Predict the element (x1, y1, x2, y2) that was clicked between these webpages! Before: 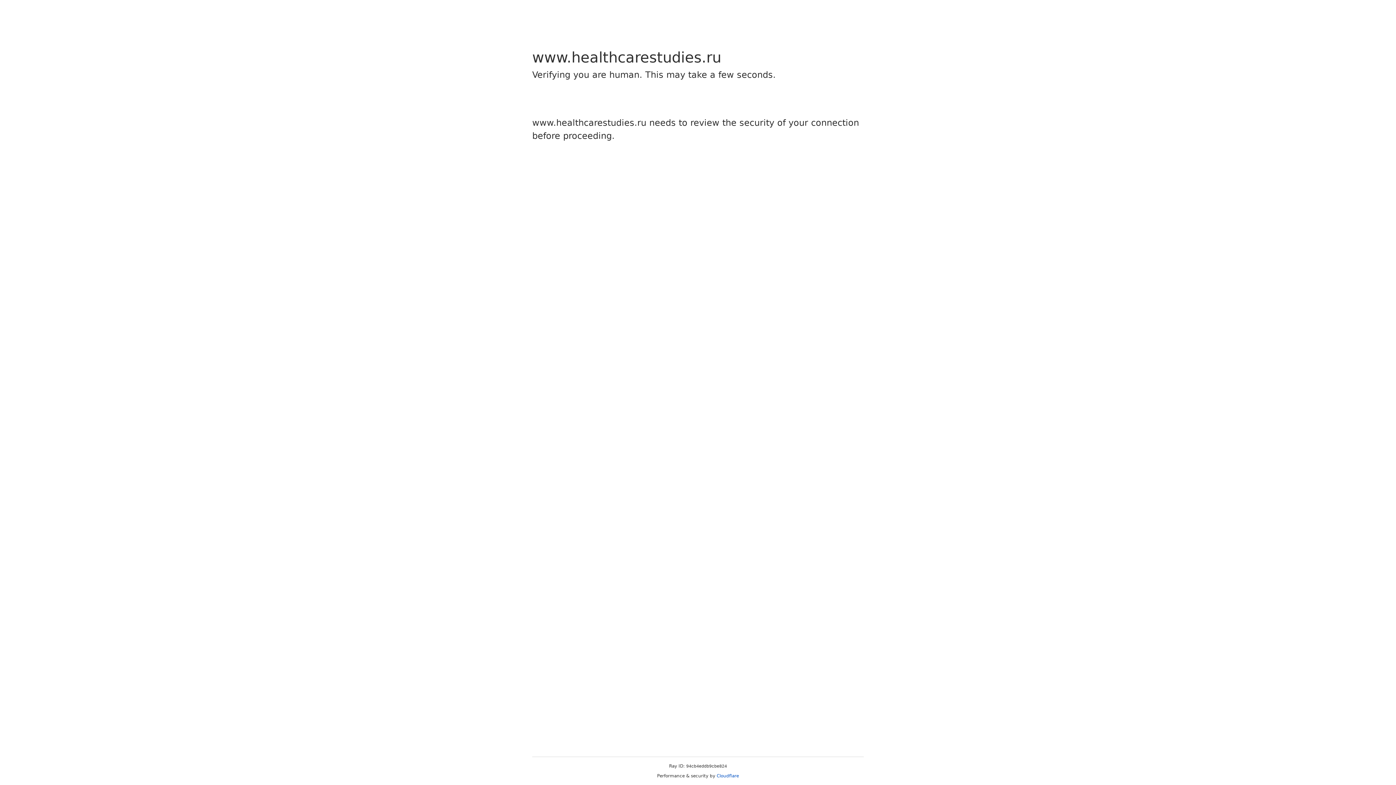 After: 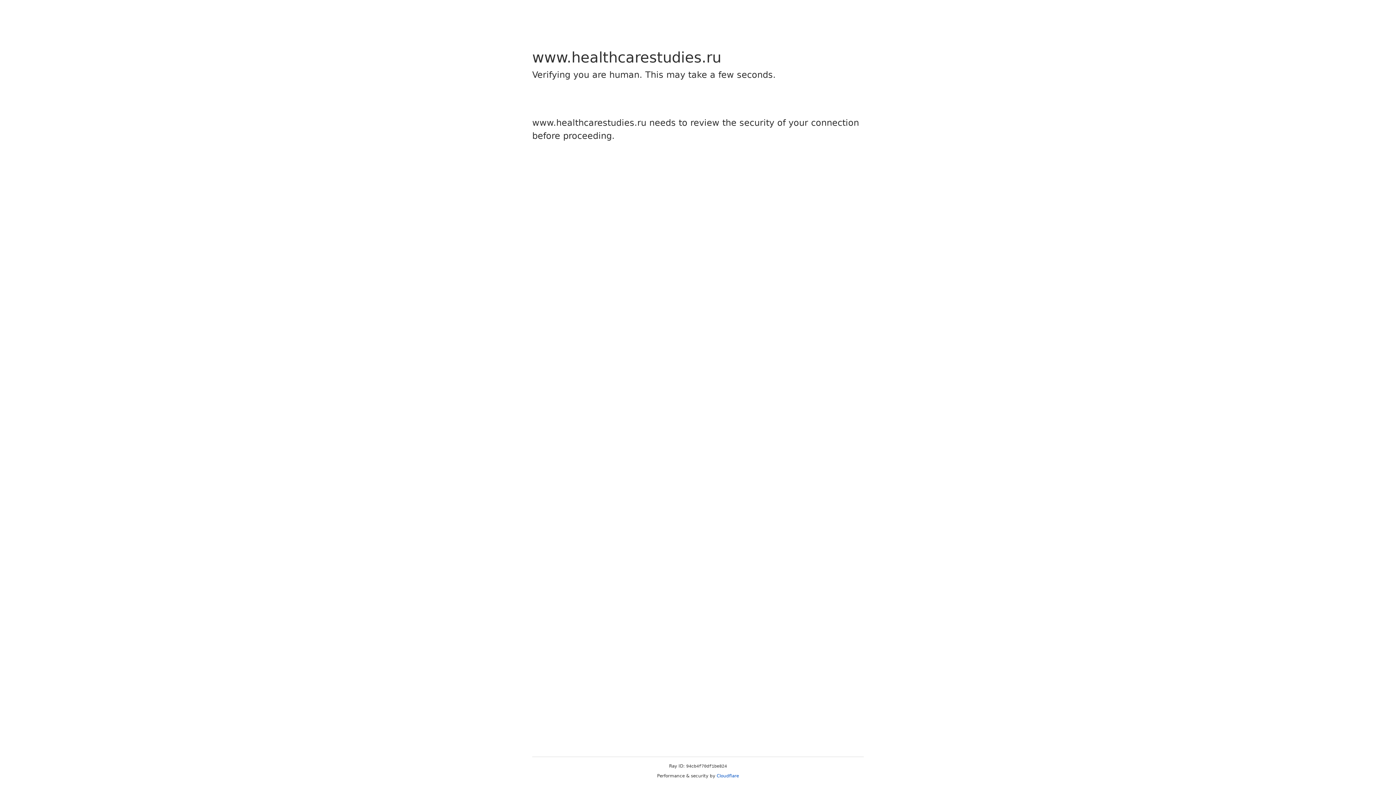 Action: label: Cloudflare bbox: (716, 773, 739, 778)